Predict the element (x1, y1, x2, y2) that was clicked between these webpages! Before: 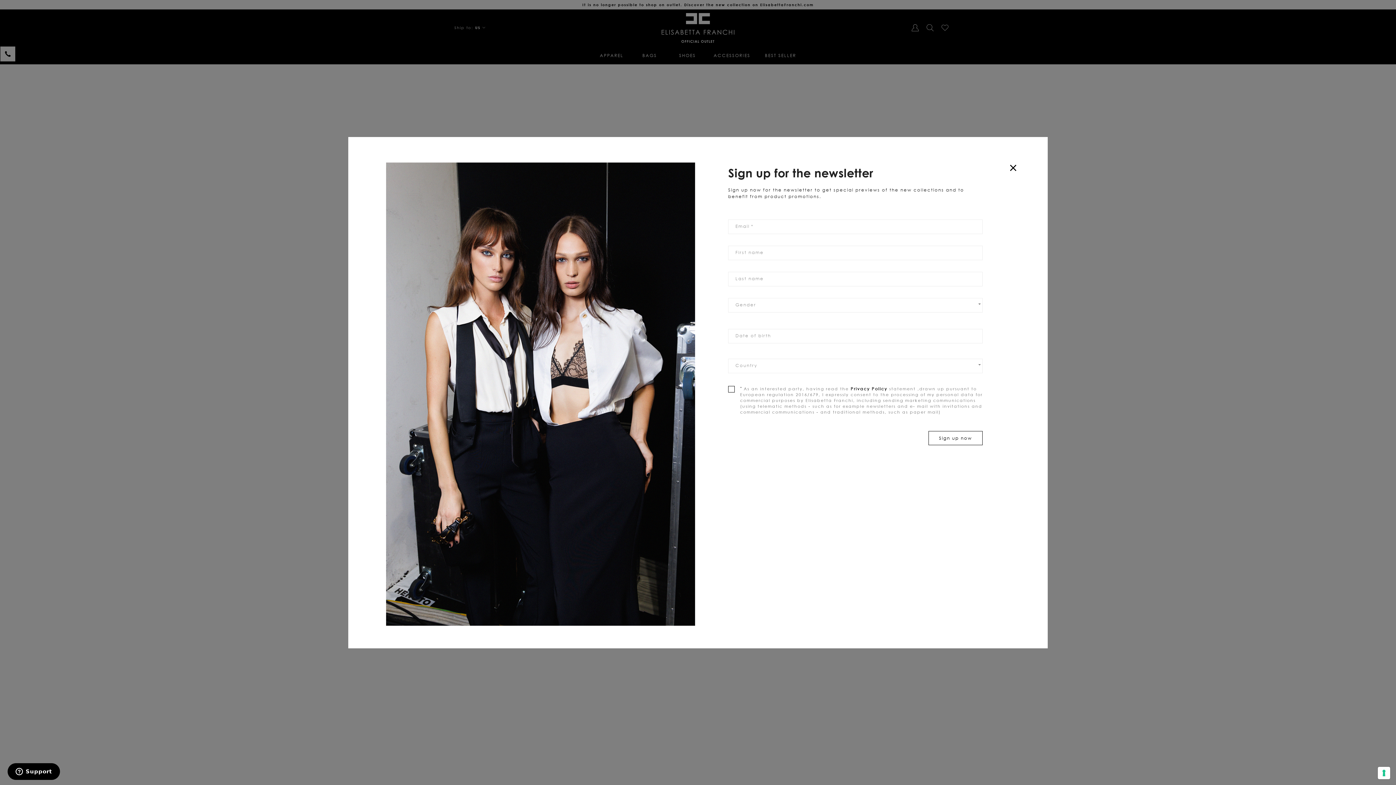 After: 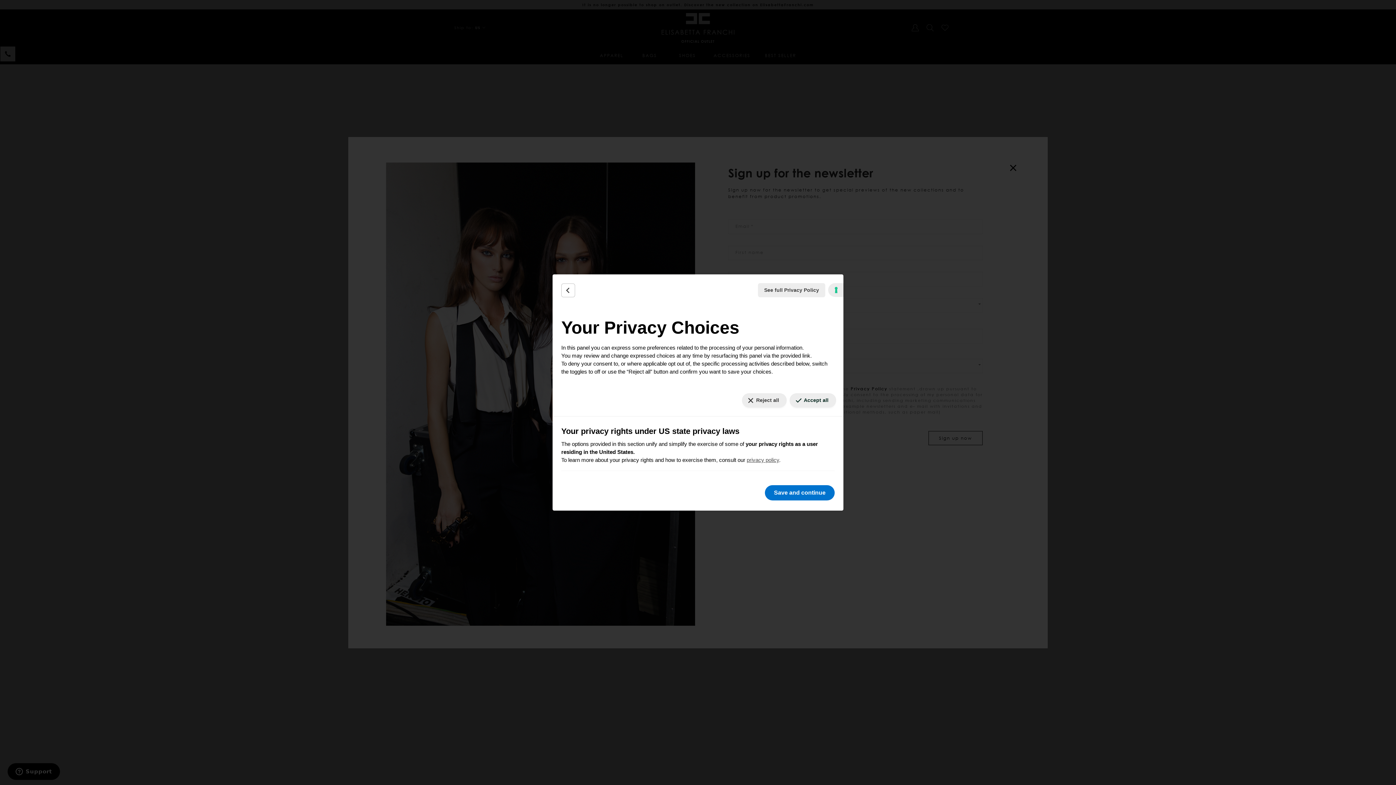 Action: bbox: (1378, 767, 1390, 779) label: Your consent preferences for tracking technologies